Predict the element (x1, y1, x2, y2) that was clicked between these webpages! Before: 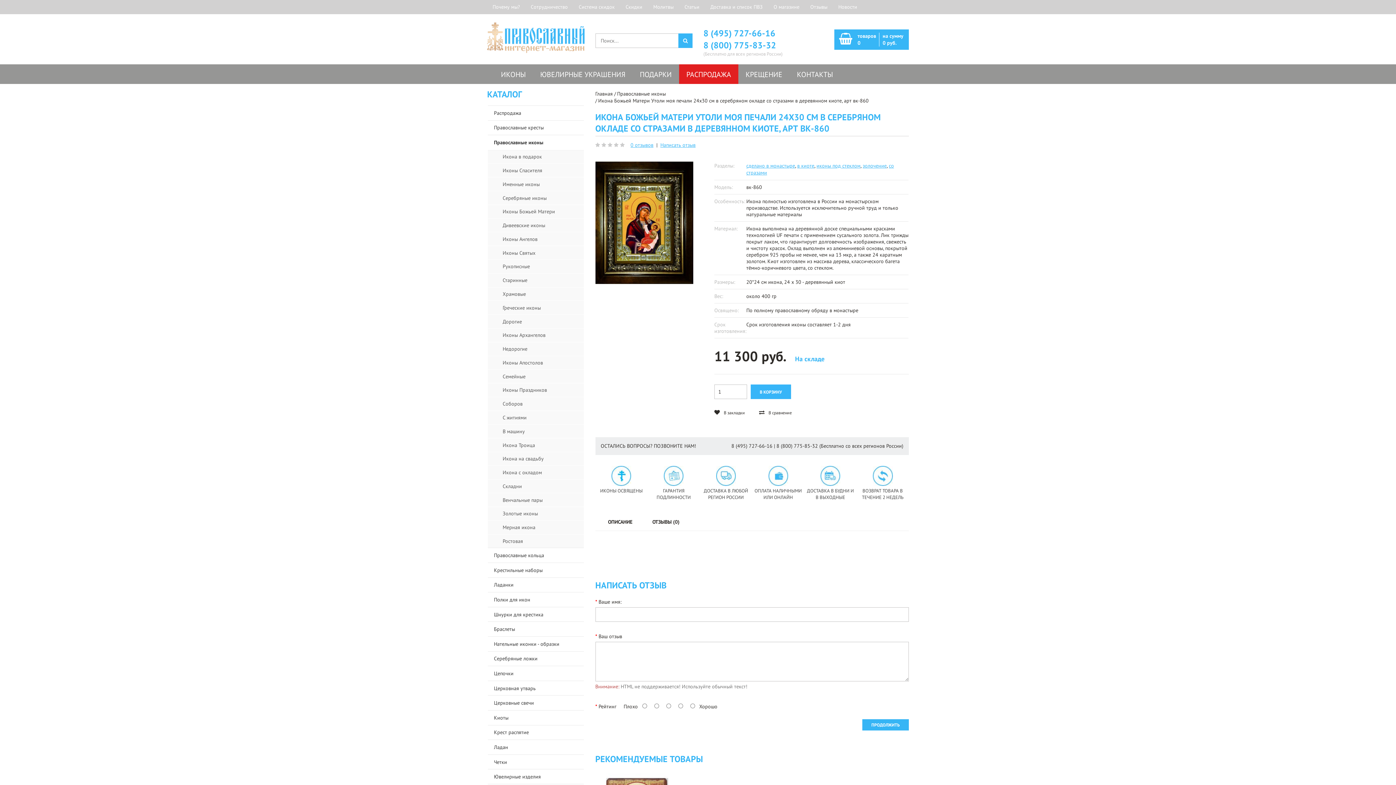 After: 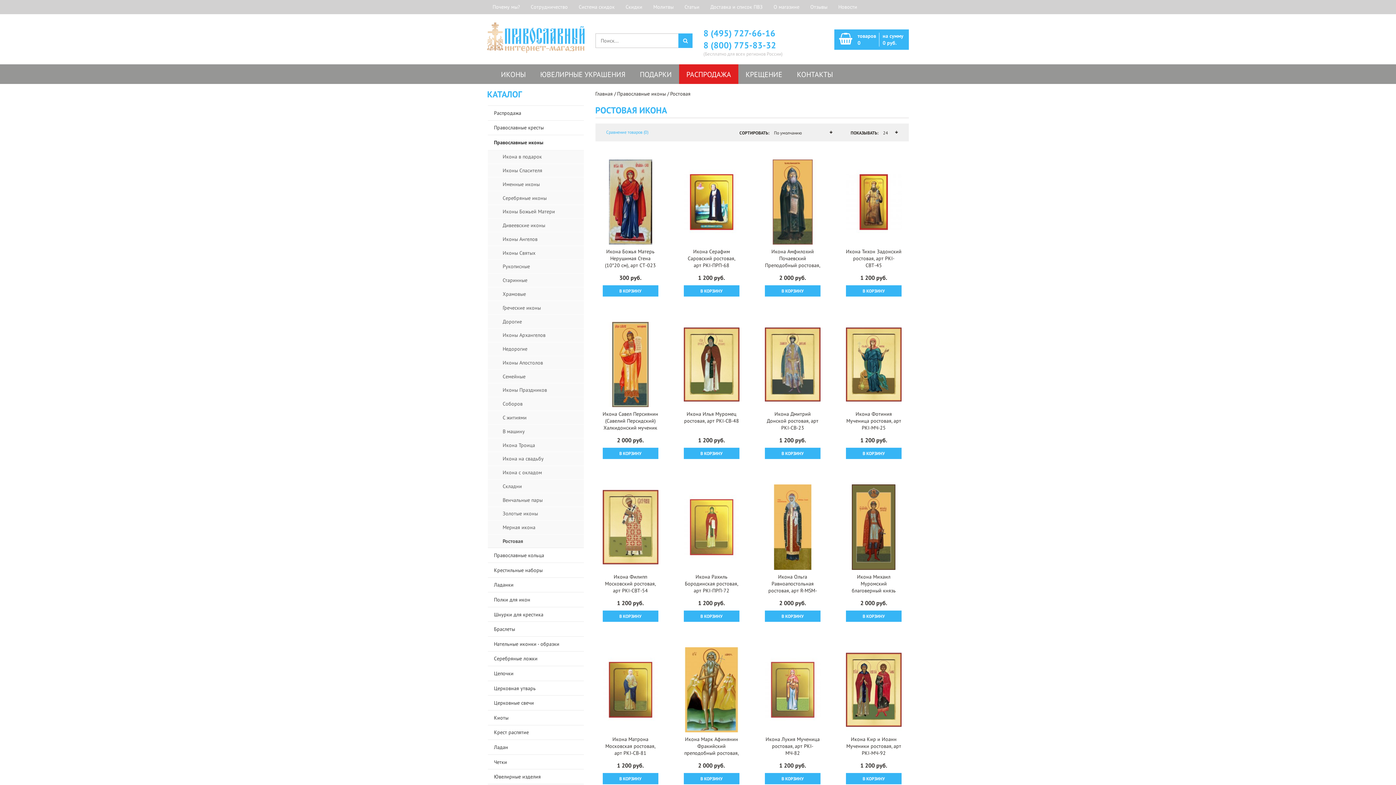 Action: label: Ростовая bbox: (488, 534, 583, 548)